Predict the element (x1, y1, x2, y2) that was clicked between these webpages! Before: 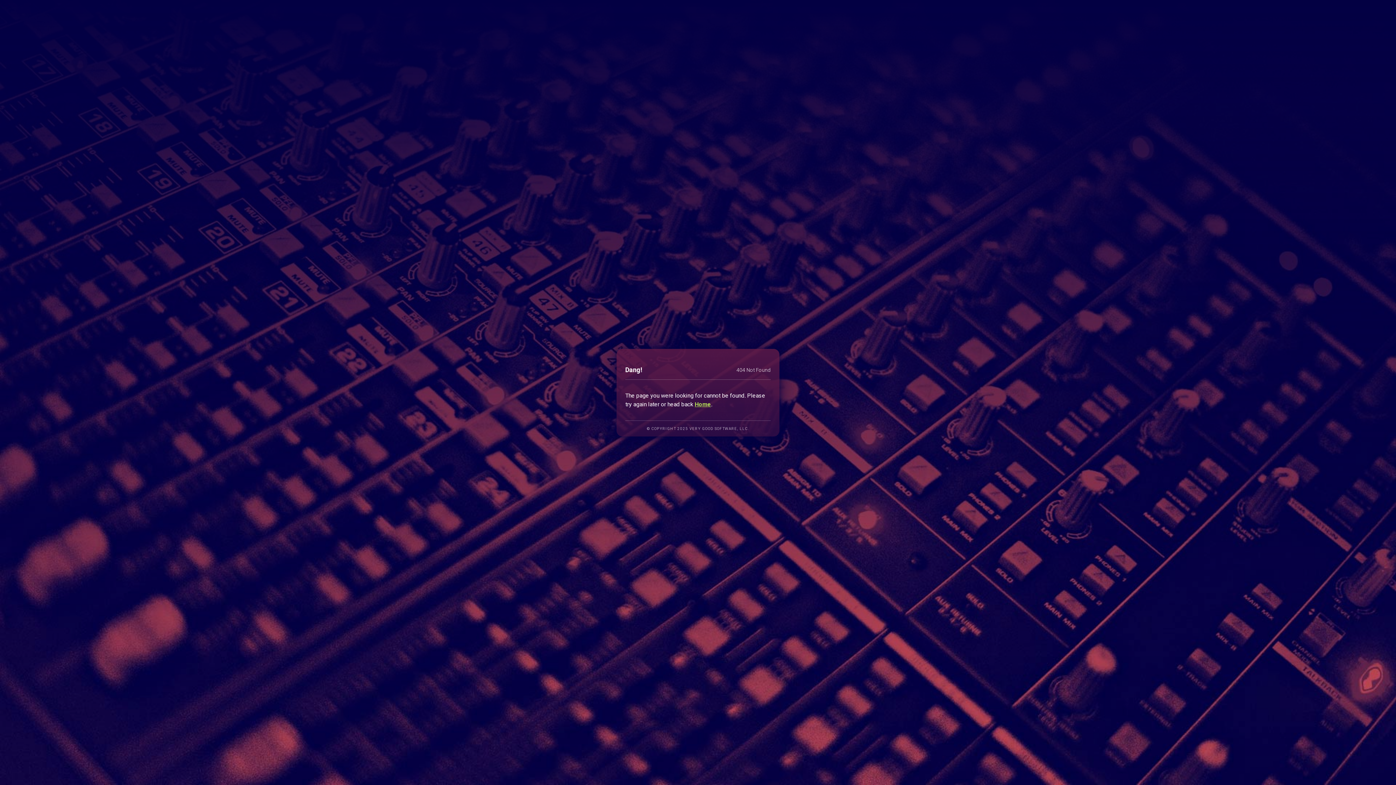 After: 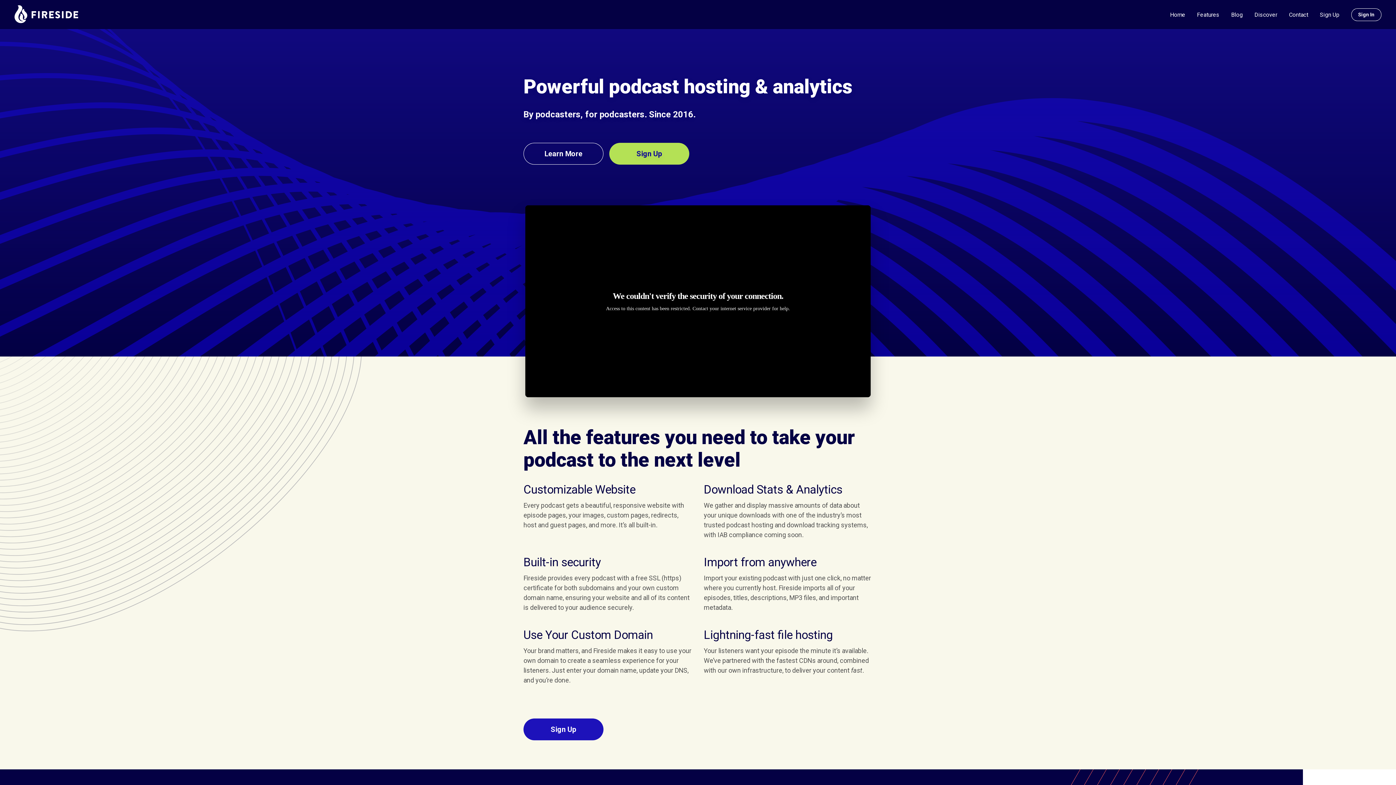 Action: label: Home bbox: (694, 400, 711, 407)